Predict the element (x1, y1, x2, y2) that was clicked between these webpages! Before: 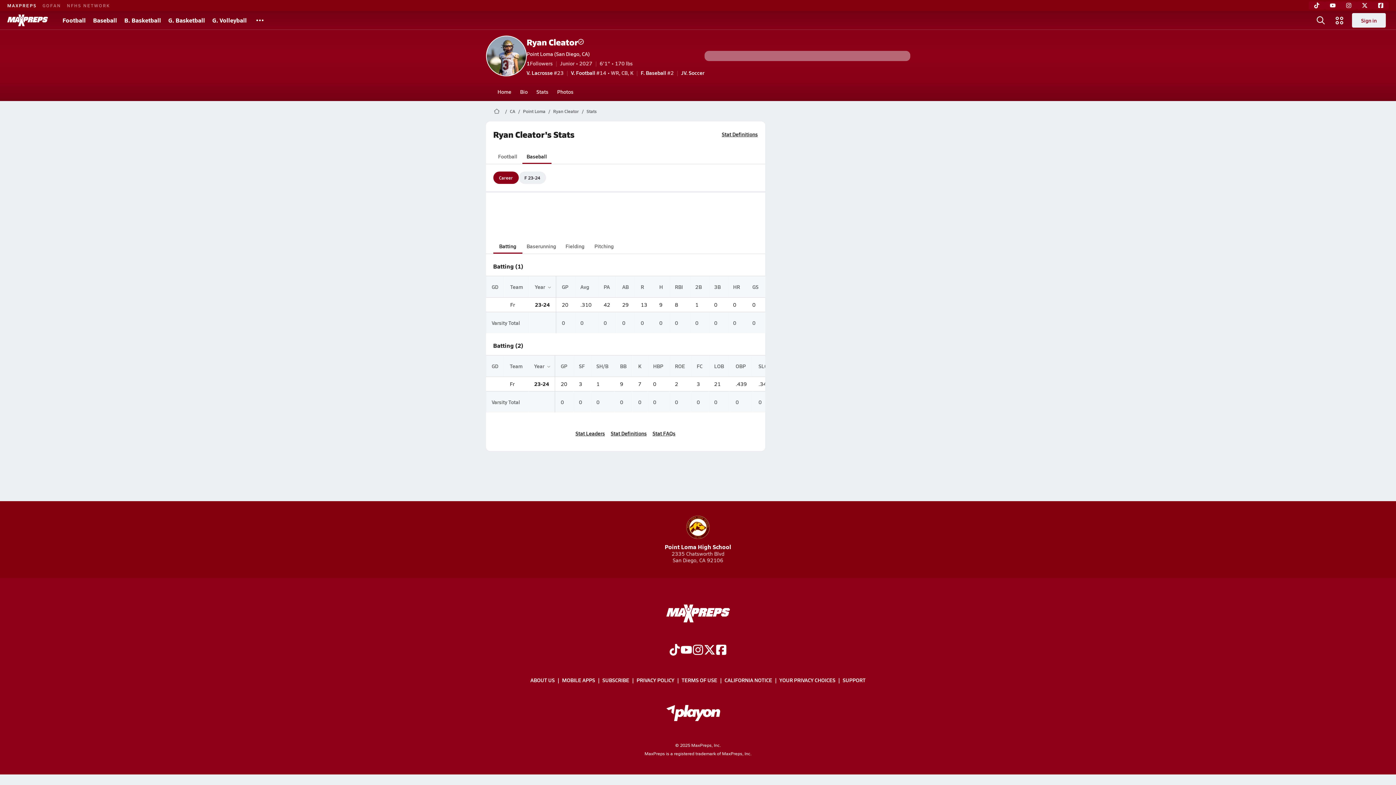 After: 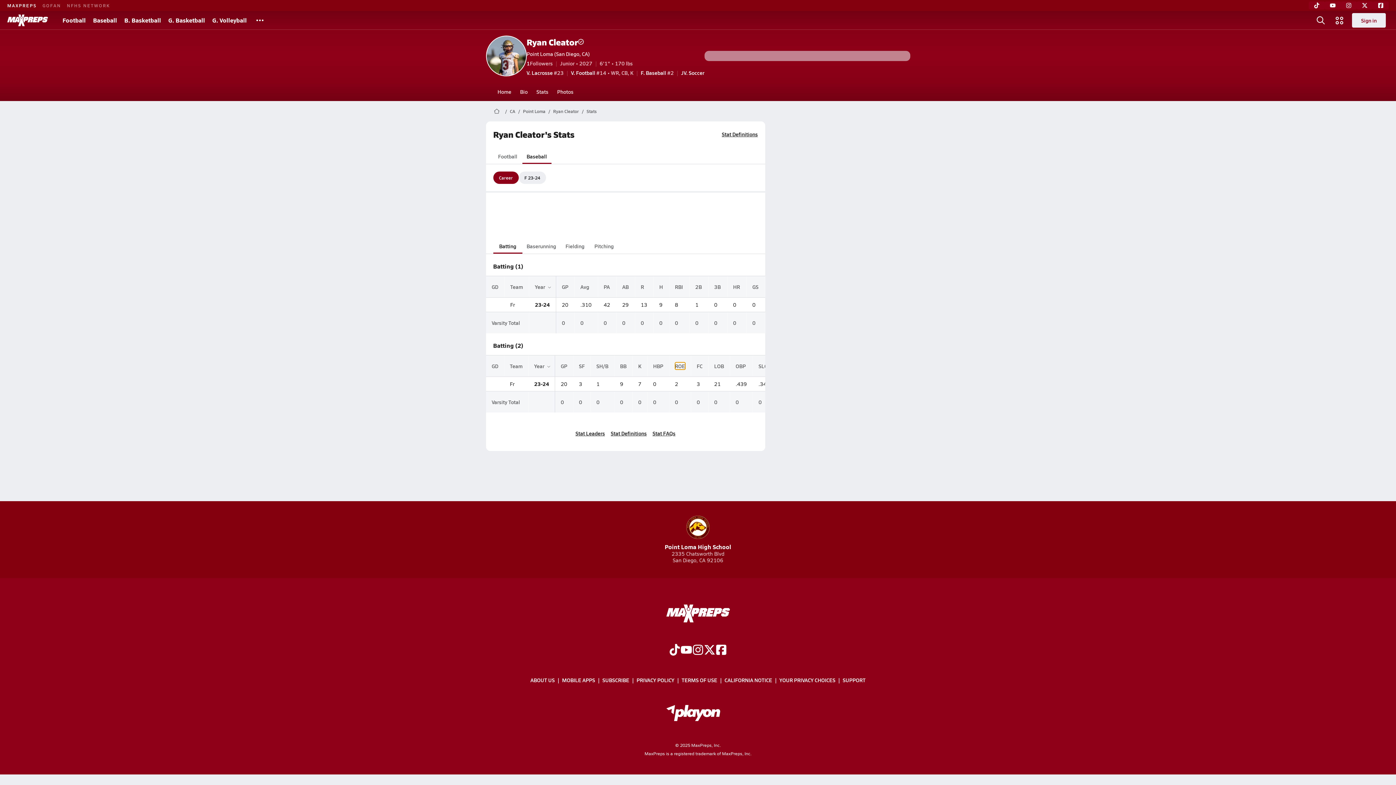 Action: bbox: (675, 362, 685, 369) label: ROE